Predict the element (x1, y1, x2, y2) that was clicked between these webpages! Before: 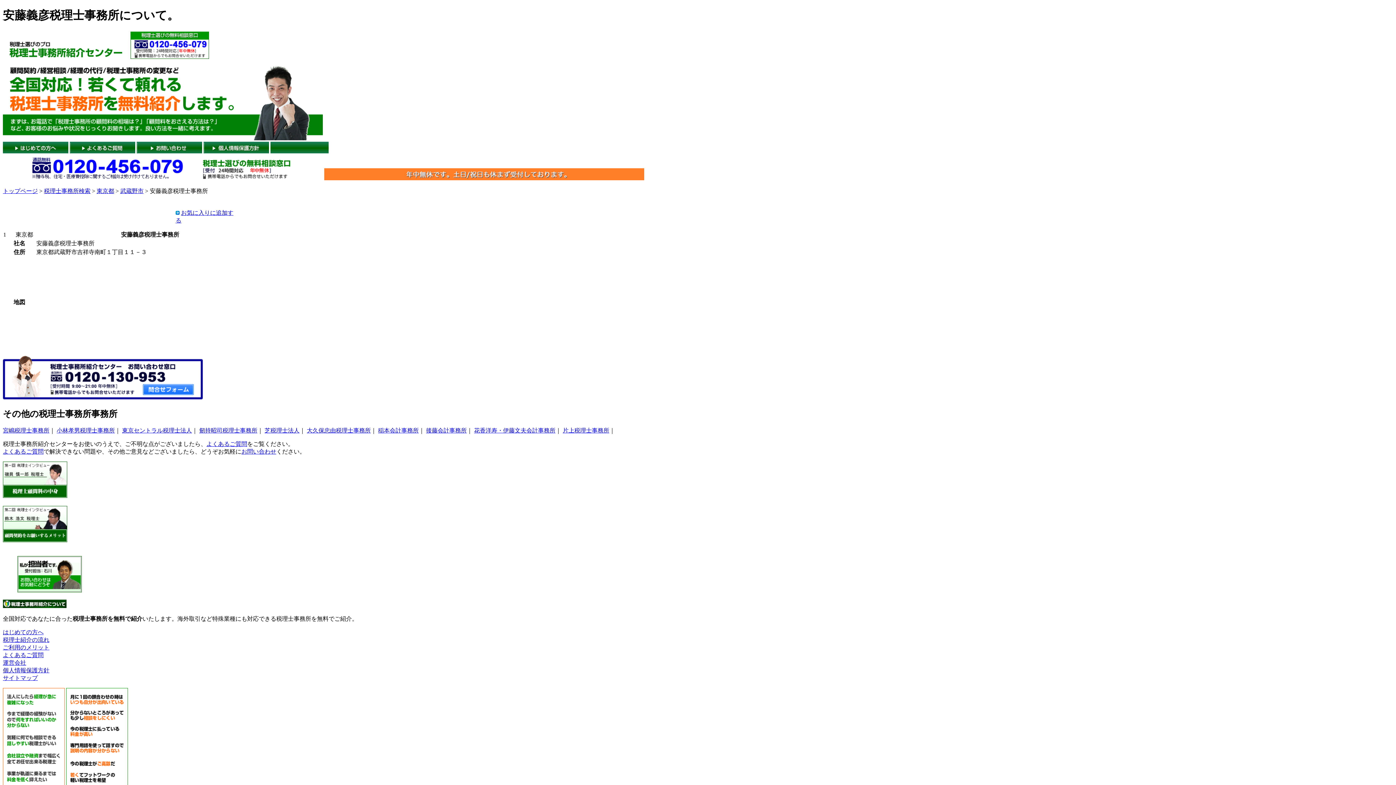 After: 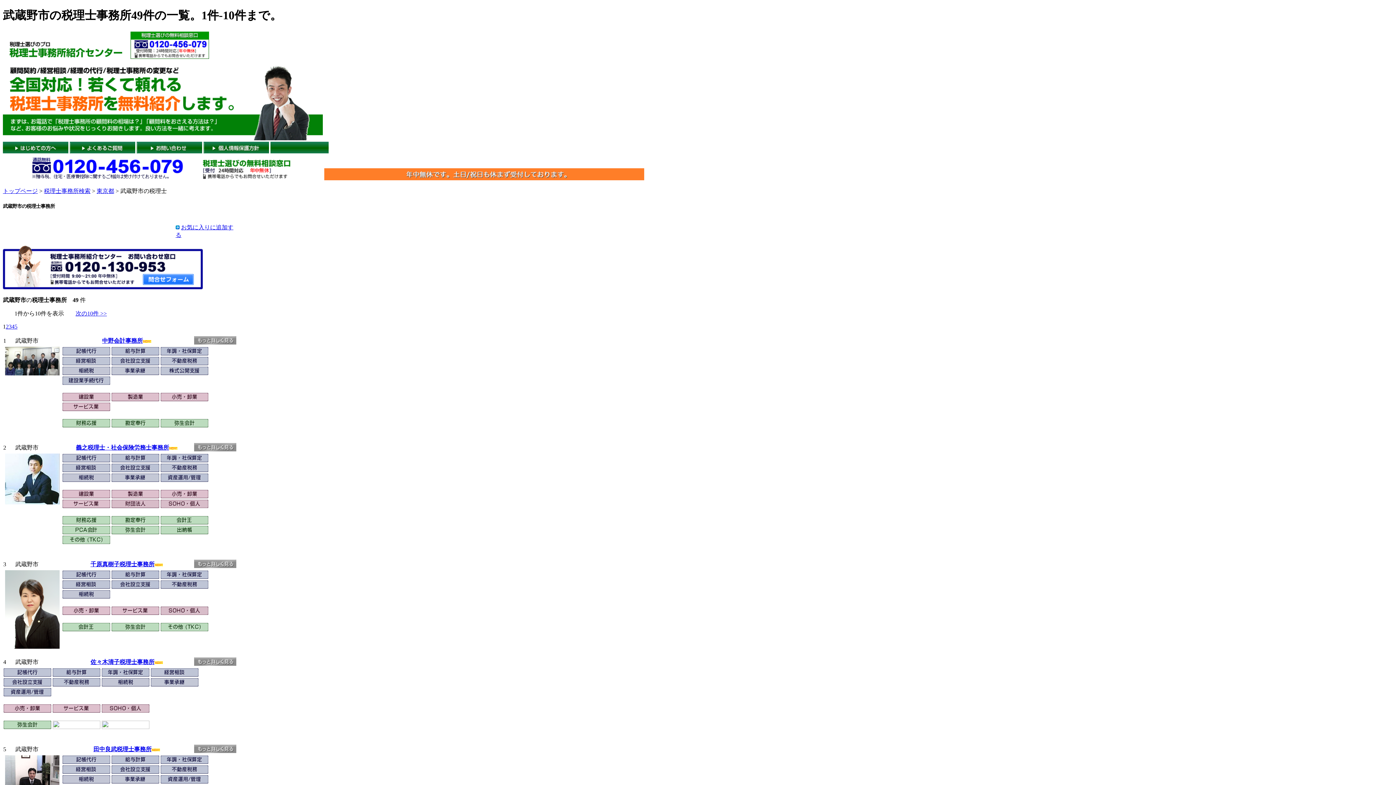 Action: bbox: (120, 187, 143, 194) label: 武蔵野市